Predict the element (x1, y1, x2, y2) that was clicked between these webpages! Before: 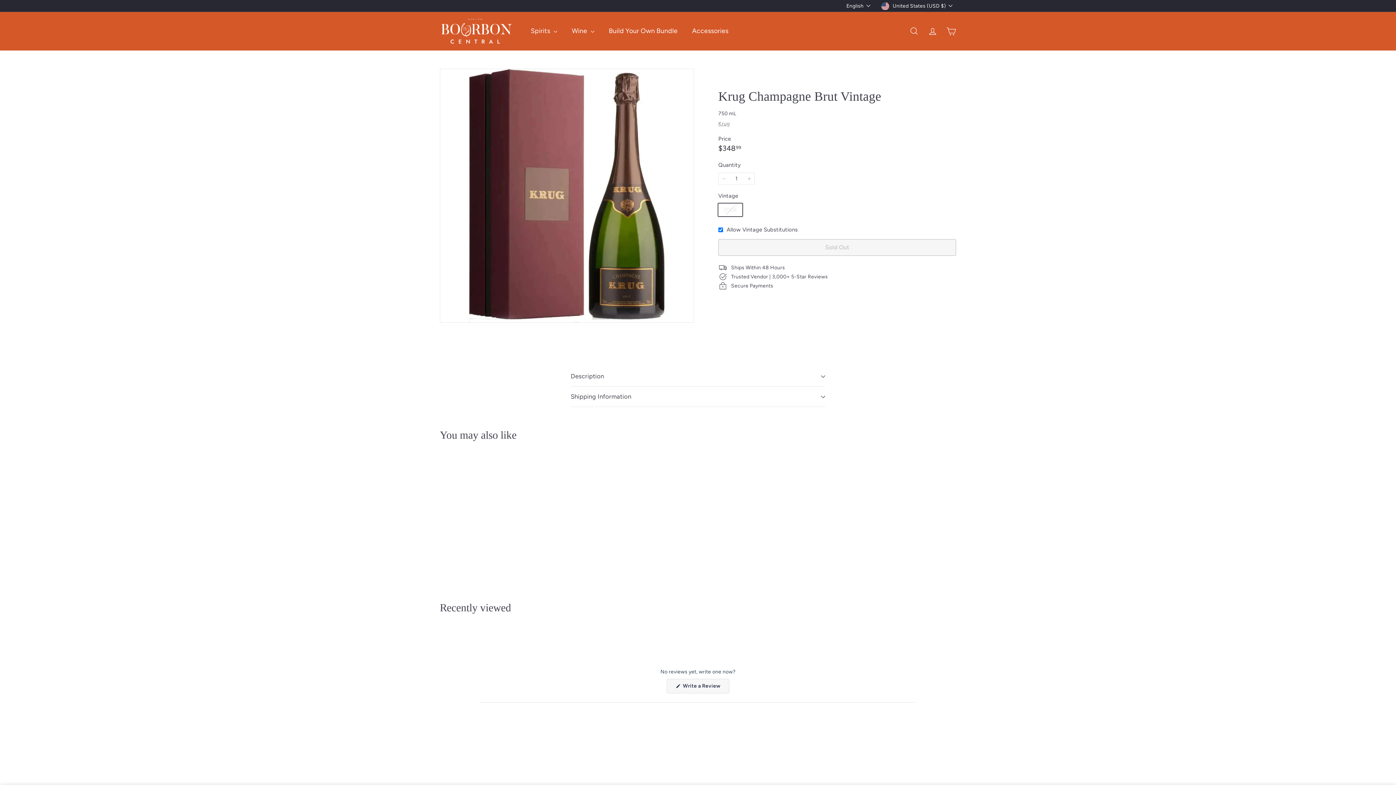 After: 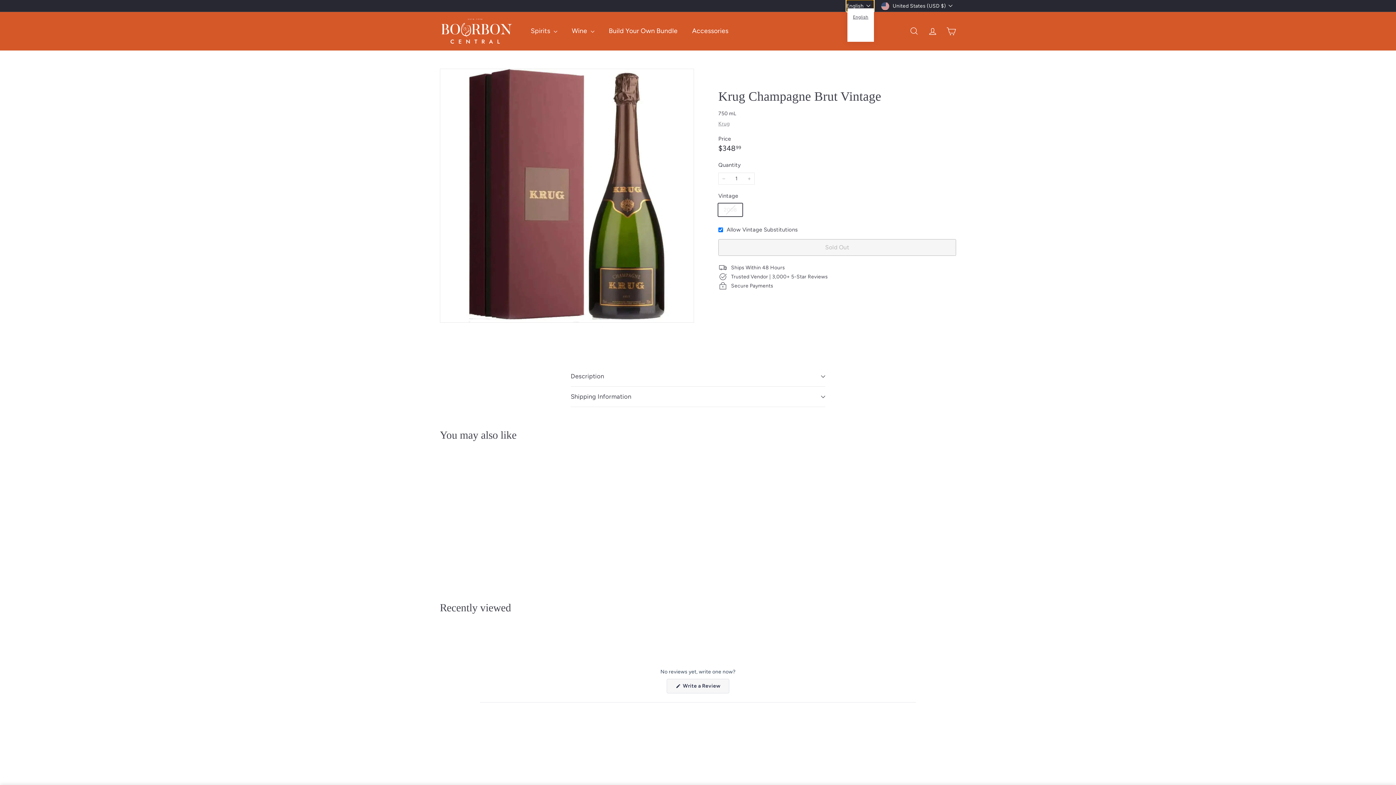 Action: bbox: (846, 0, 874, 11) label: English